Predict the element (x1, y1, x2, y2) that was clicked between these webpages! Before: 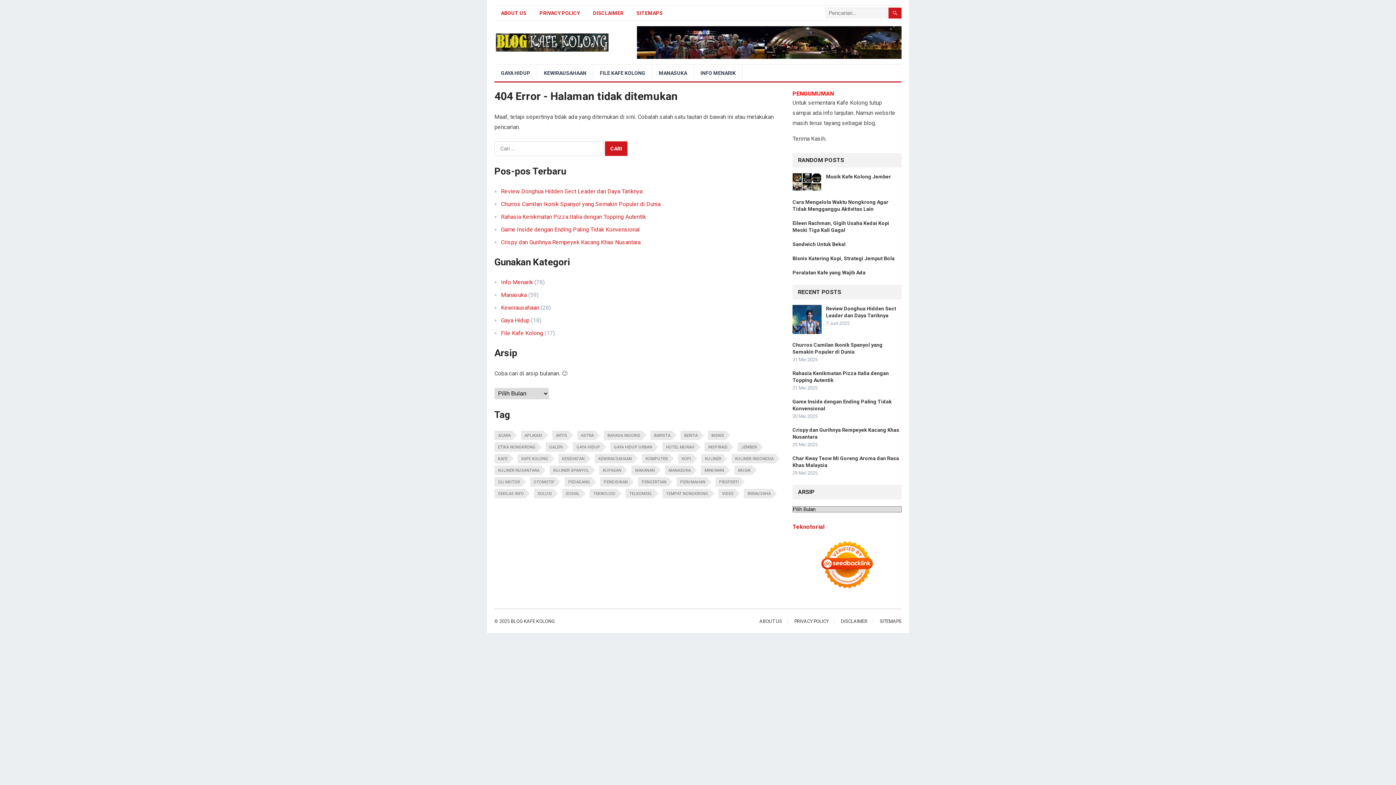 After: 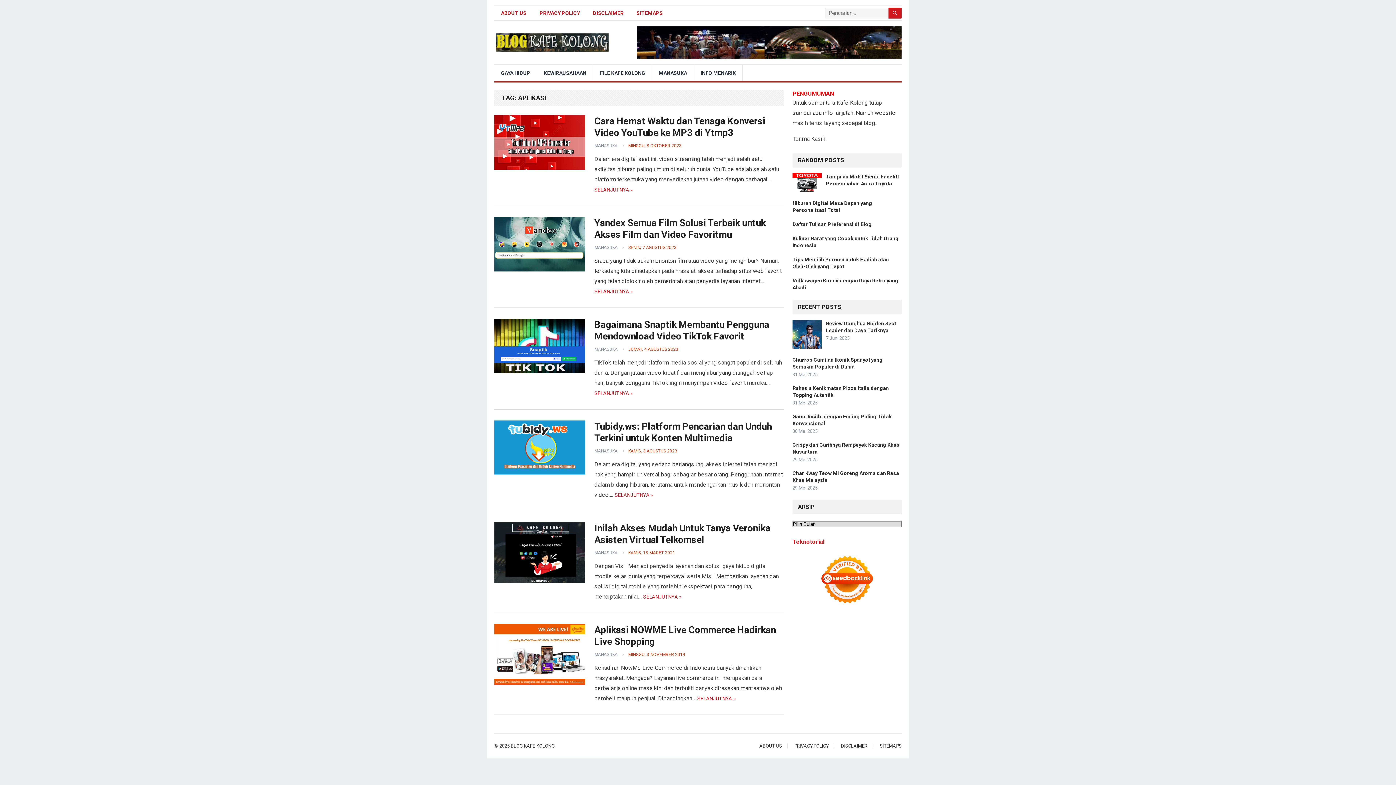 Action: bbox: (521, 430, 543, 440) label: aplikasi (6 item)